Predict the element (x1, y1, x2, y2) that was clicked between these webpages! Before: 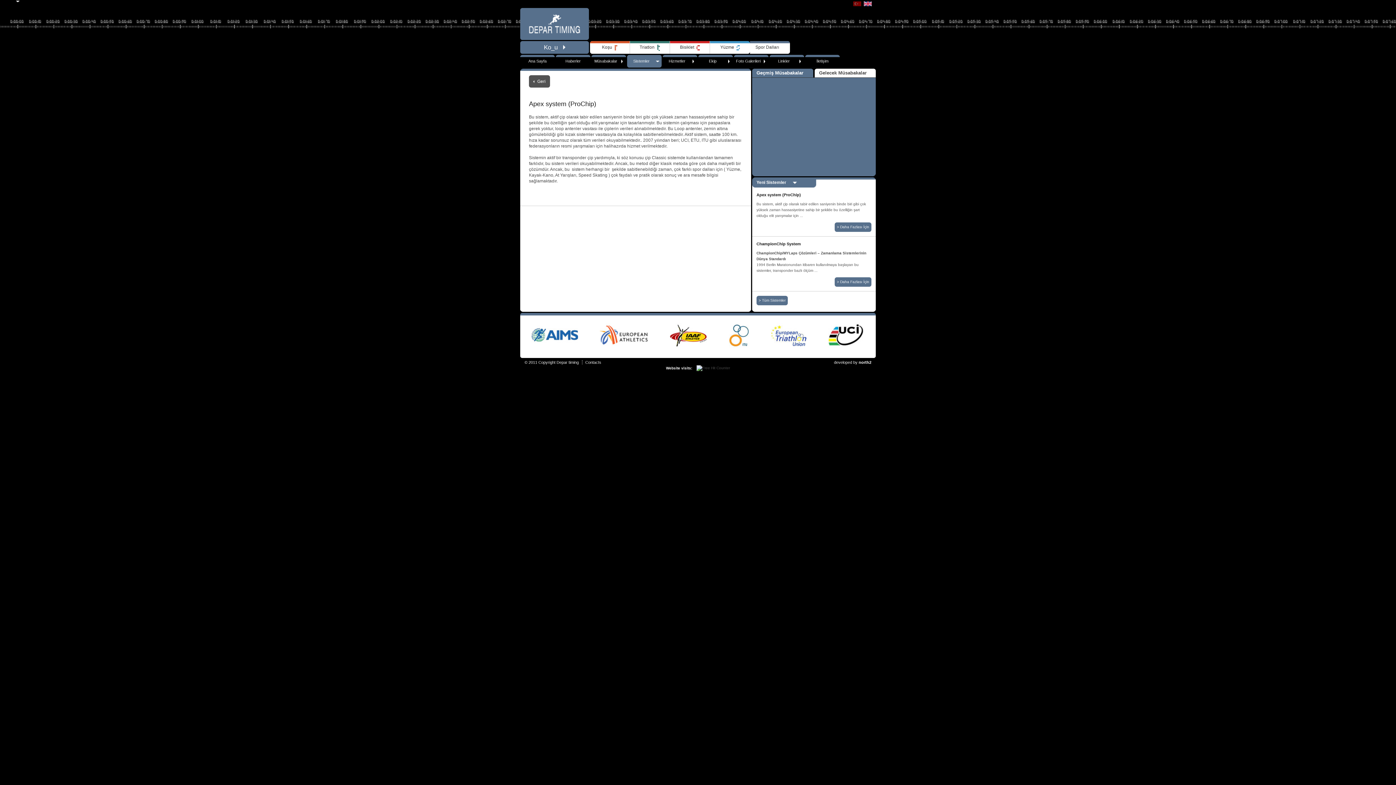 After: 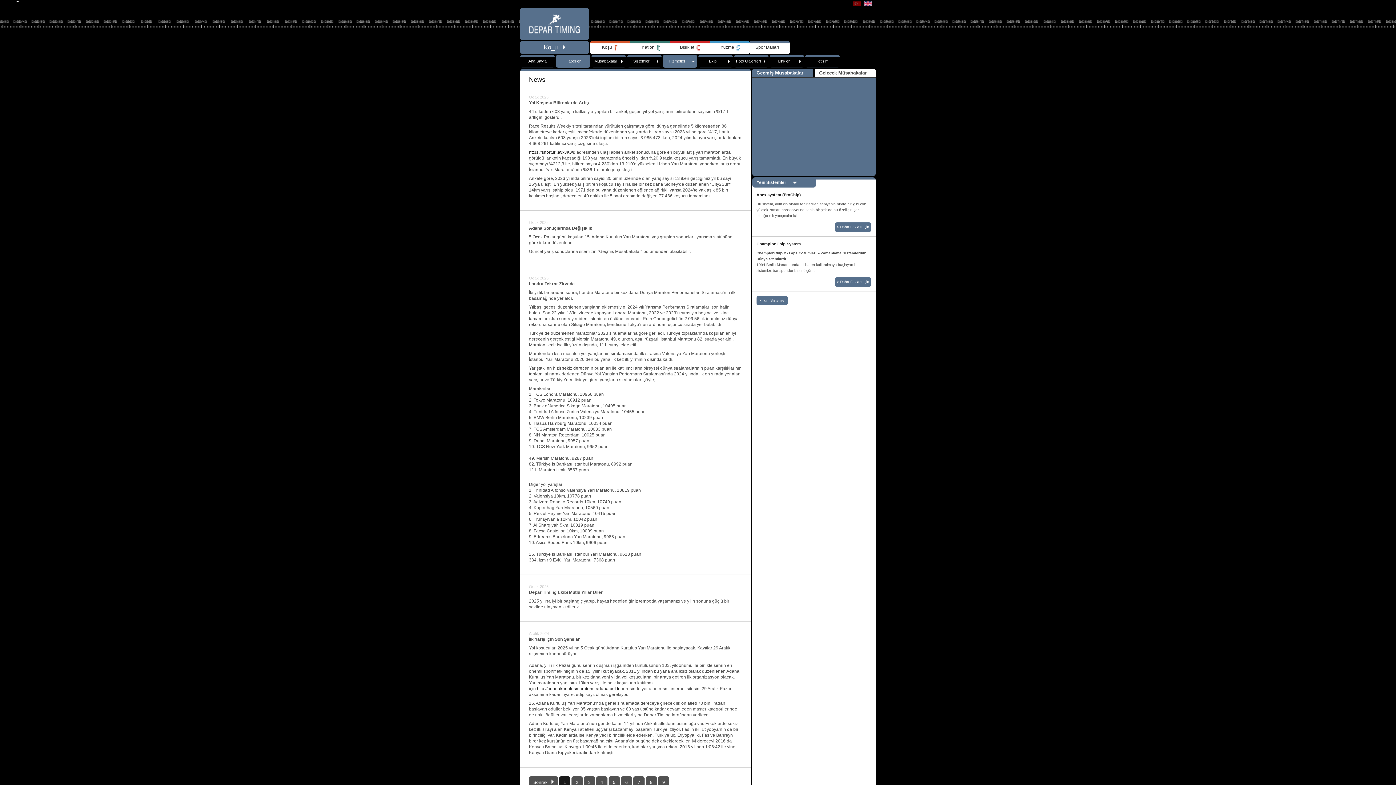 Action: bbox: (556, 54, 590, 67) label: Haberler